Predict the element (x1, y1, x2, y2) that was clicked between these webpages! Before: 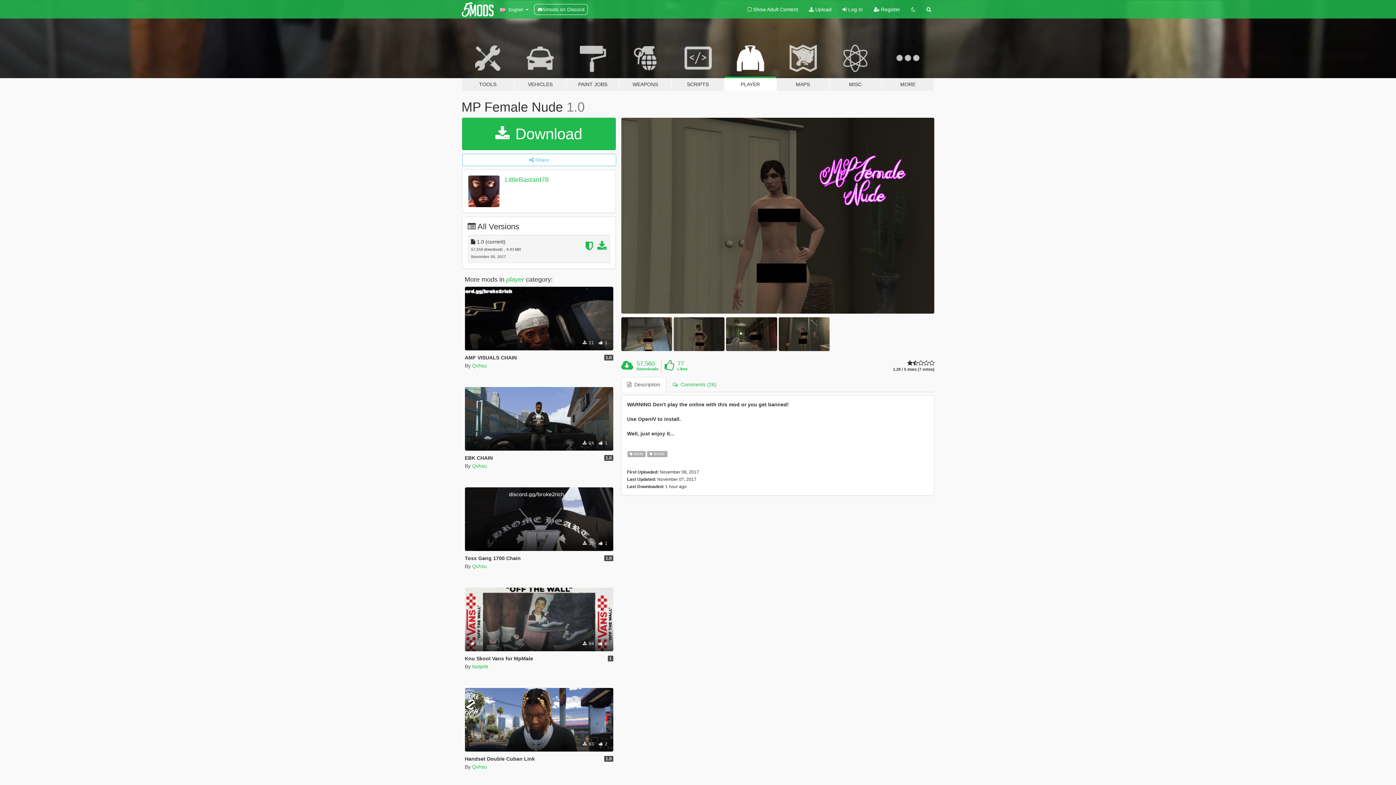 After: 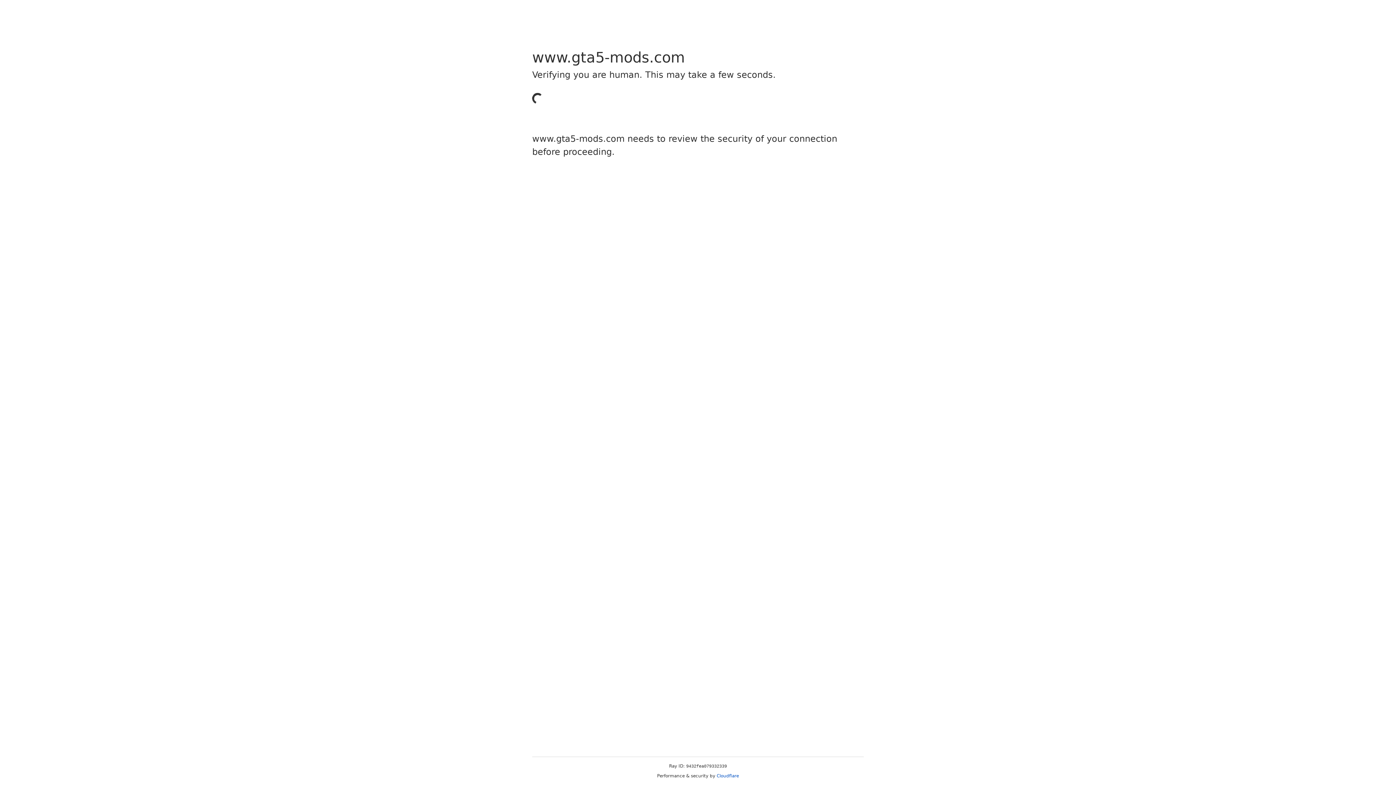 Action: bbox: (837, 0, 868, 18) label:  Log In